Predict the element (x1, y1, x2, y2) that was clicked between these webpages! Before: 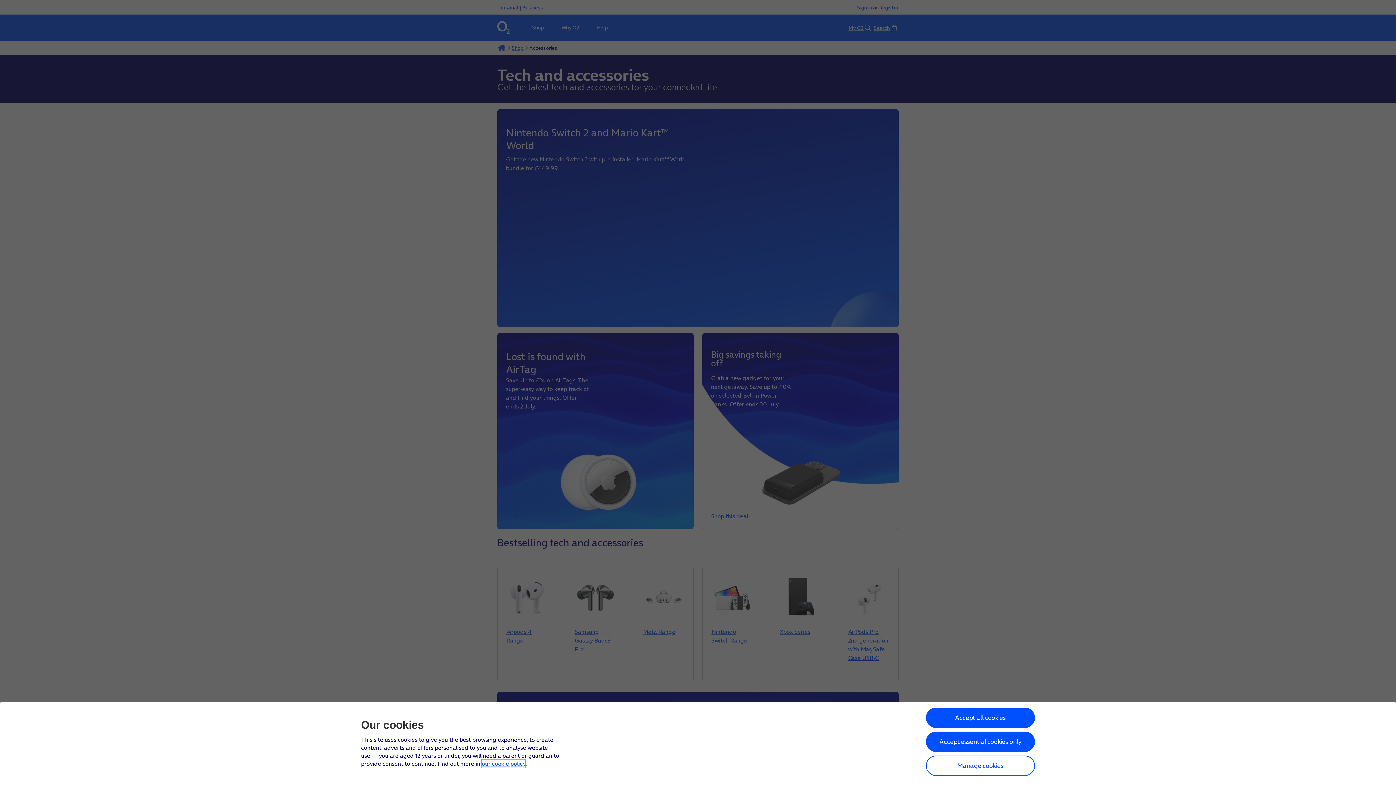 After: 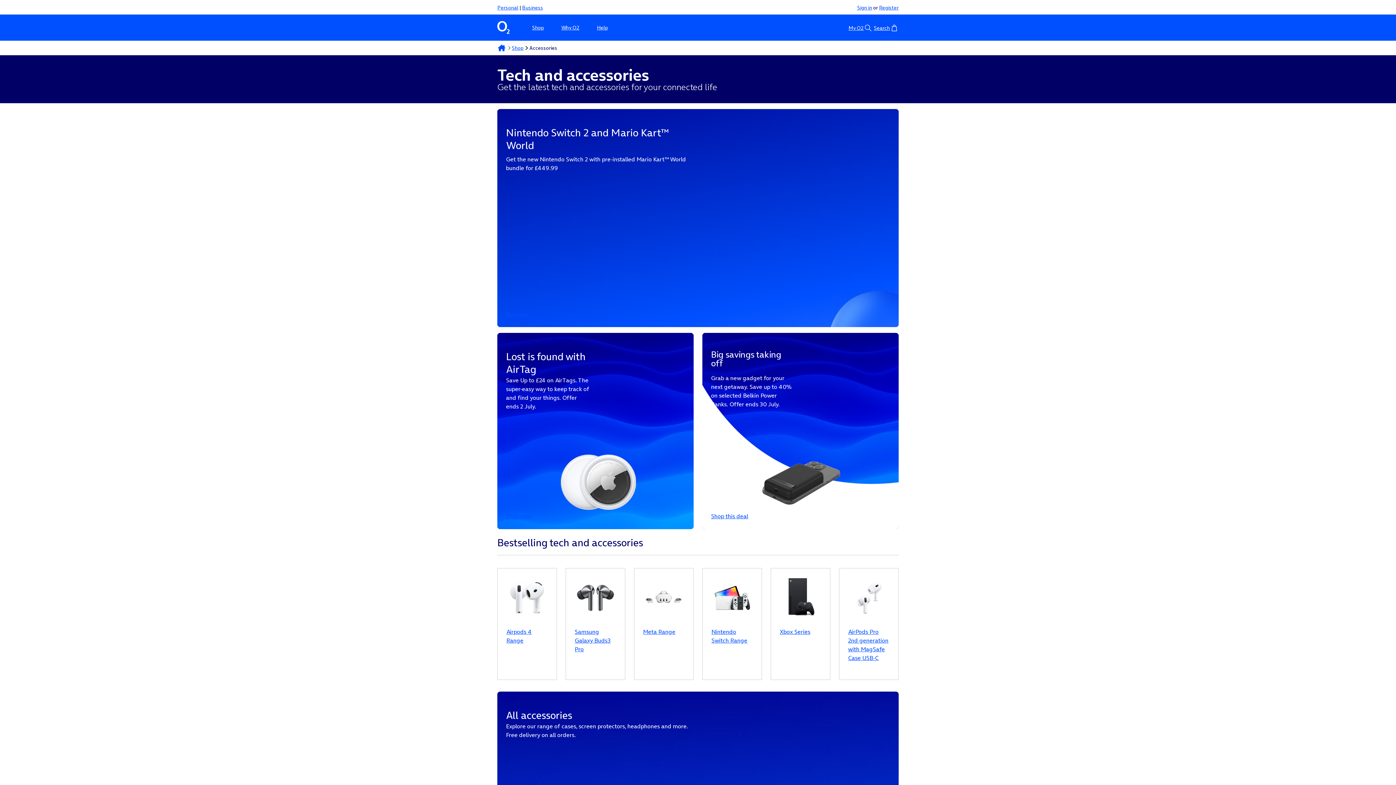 Action: bbox: (926, 732, 1035, 752) label: Accept essential cookies only